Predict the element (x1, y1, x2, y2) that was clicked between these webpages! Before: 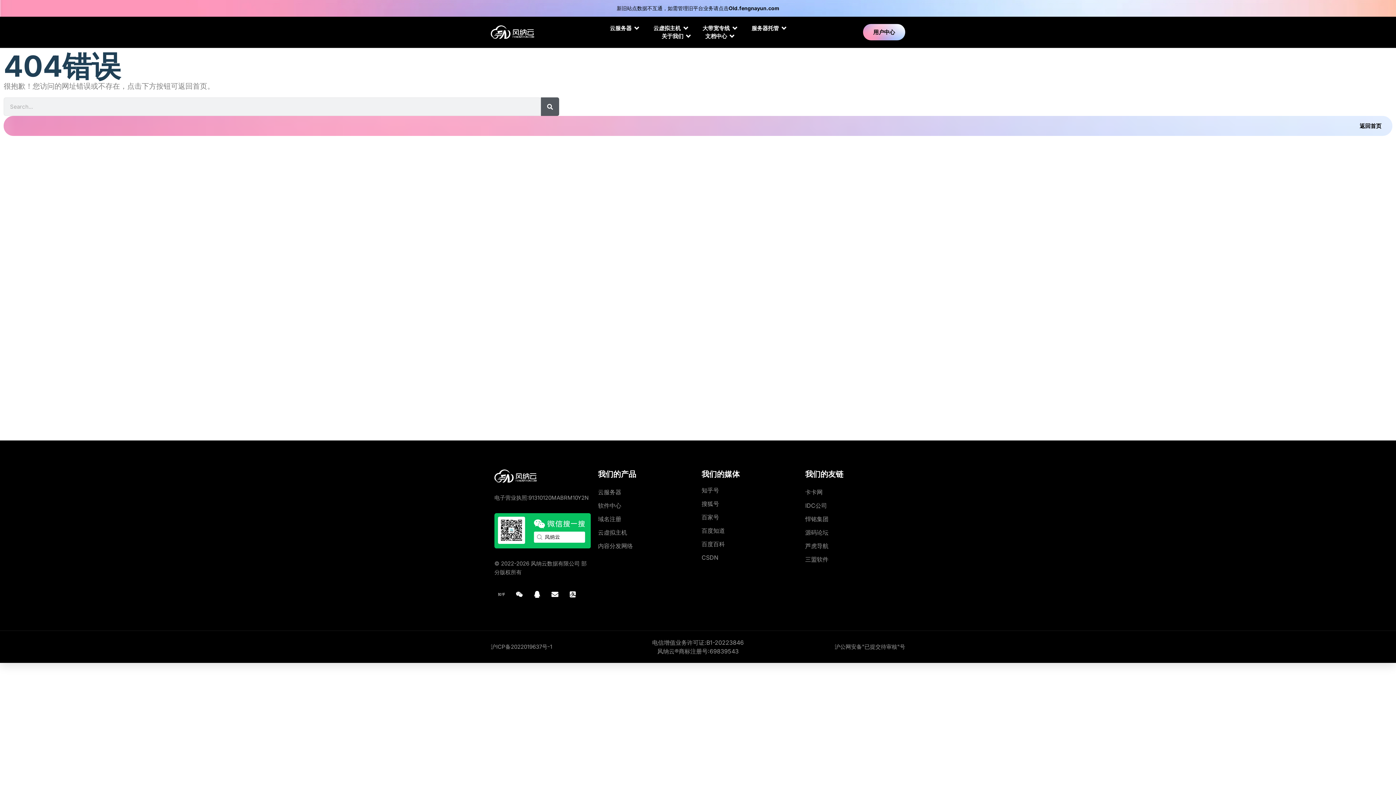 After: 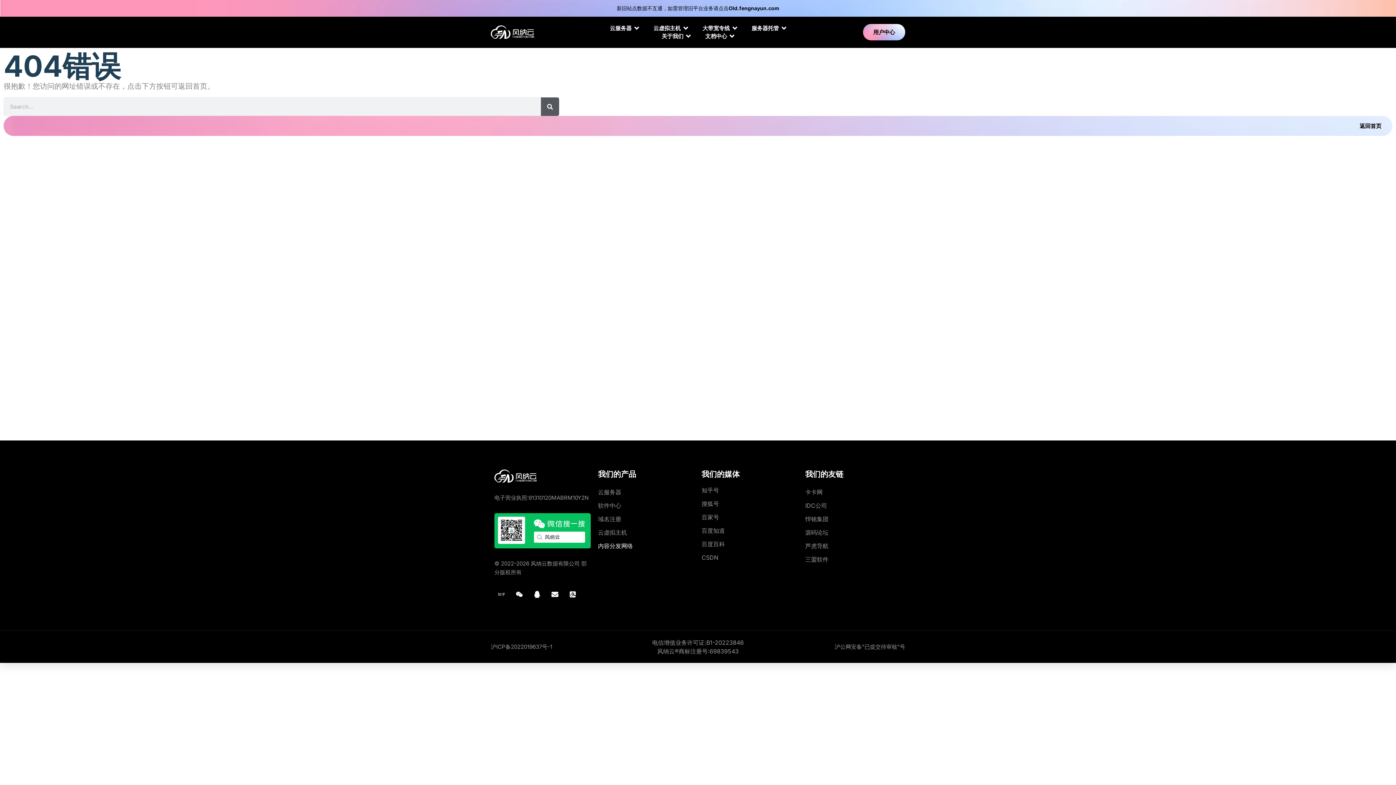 Action: label: 内容分发网络 bbox: (598, 541, 694, 550)